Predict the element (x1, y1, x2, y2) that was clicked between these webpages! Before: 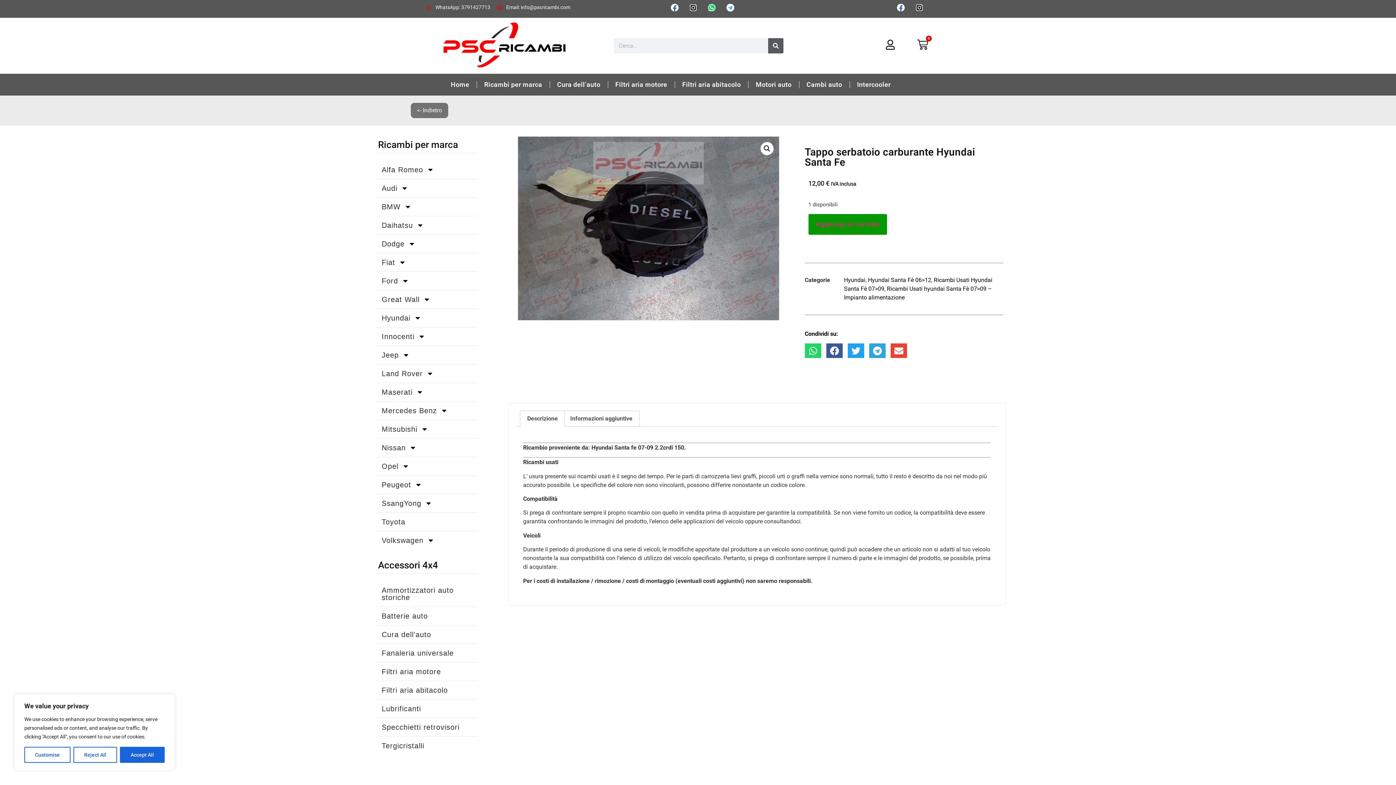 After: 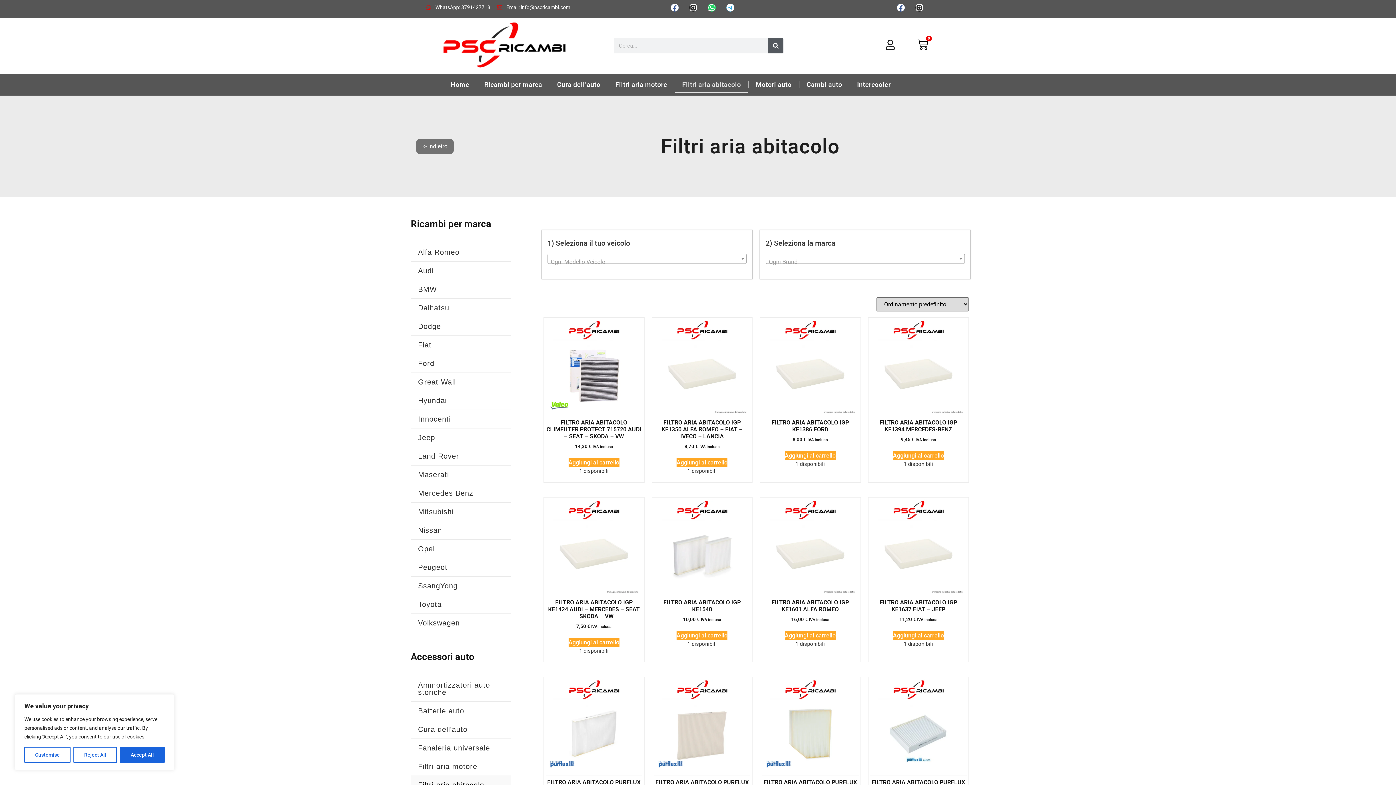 Action: label: Filtri aria abitacolo bbox: (374, 681, 477, 699)